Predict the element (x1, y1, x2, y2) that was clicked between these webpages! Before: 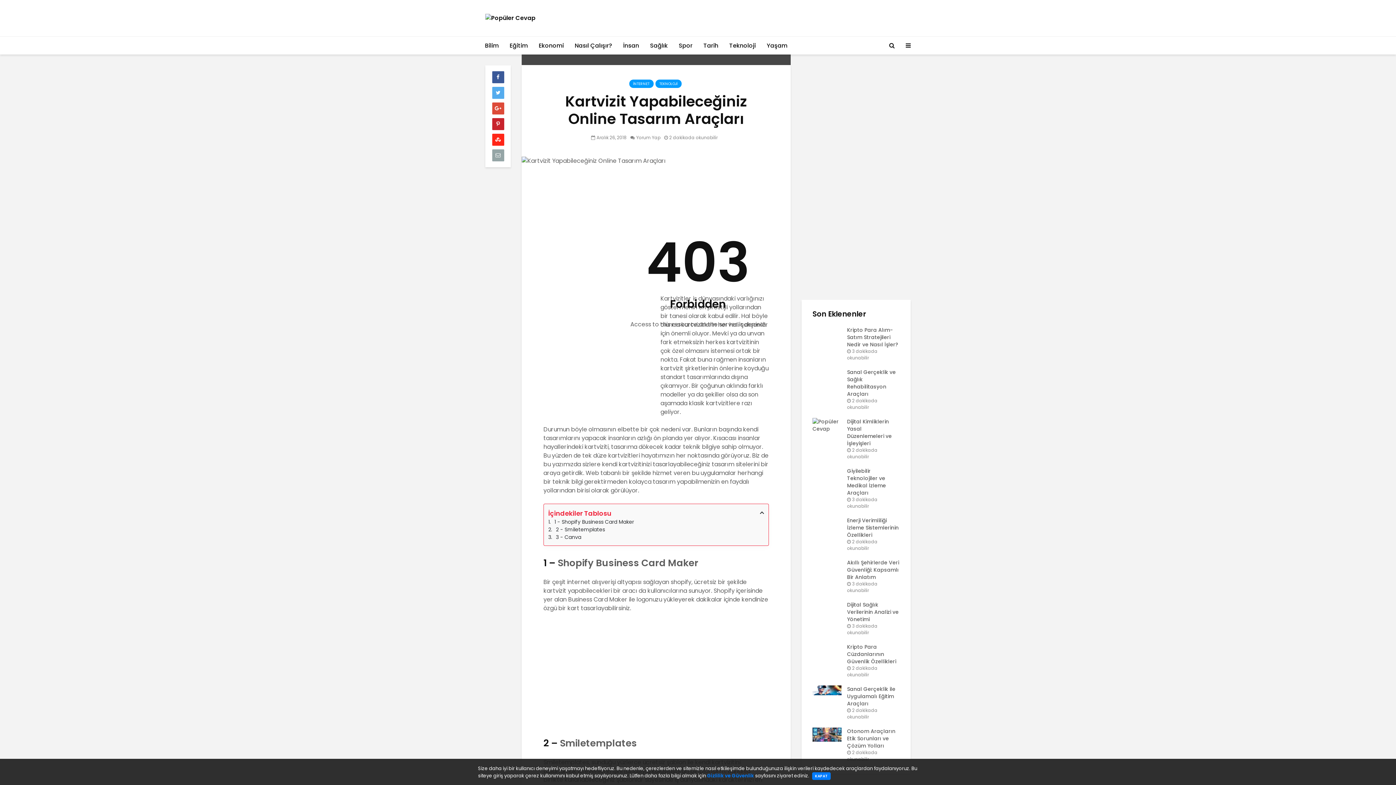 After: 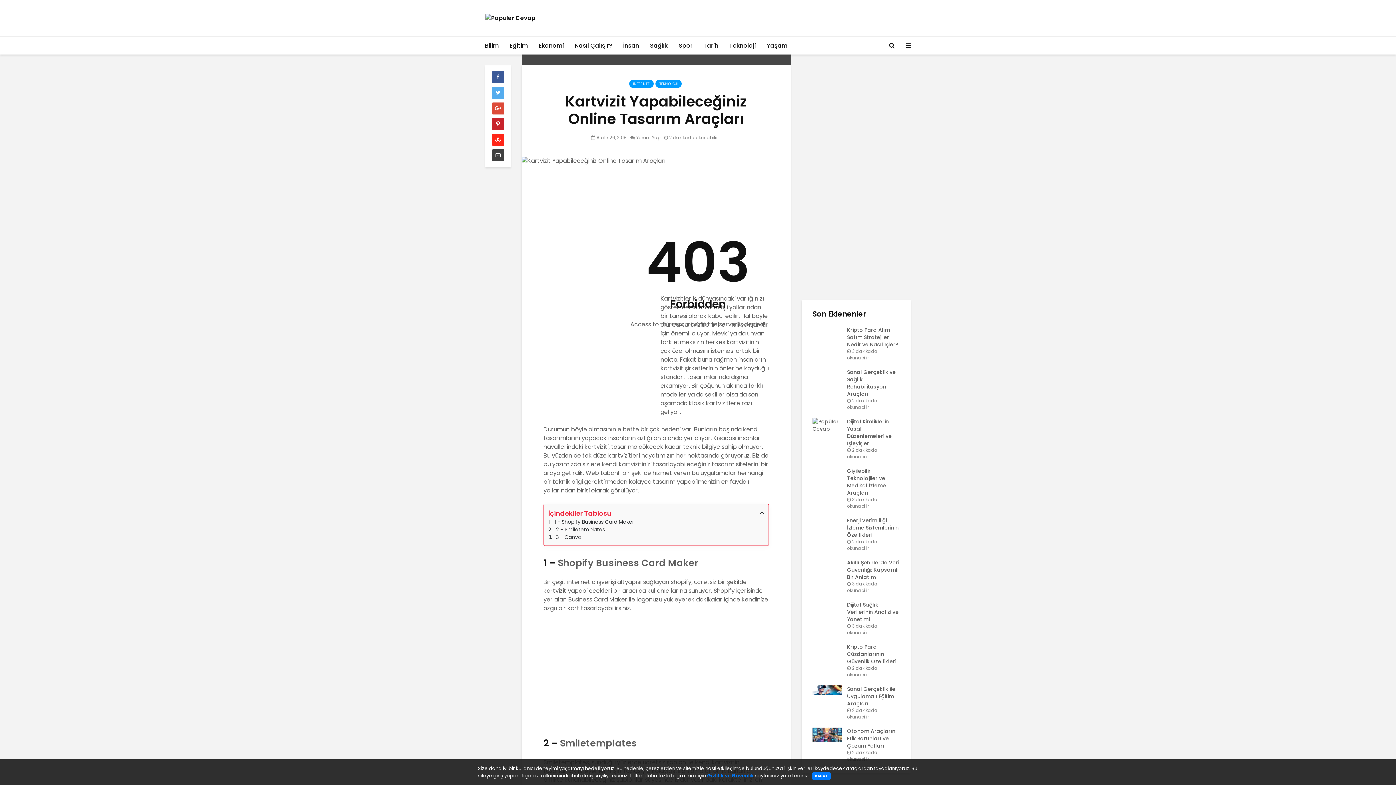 Action: bbox: (492, 149, 504, 161)